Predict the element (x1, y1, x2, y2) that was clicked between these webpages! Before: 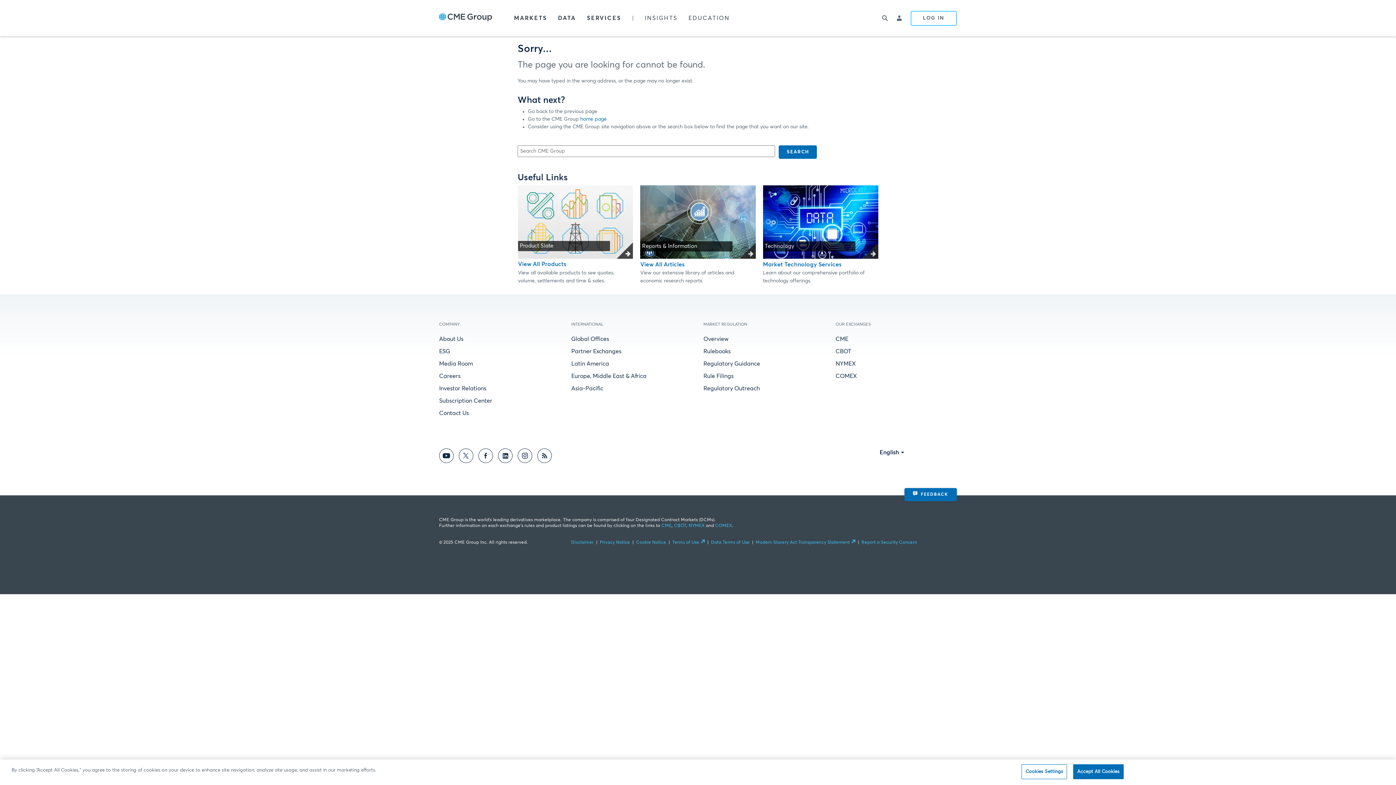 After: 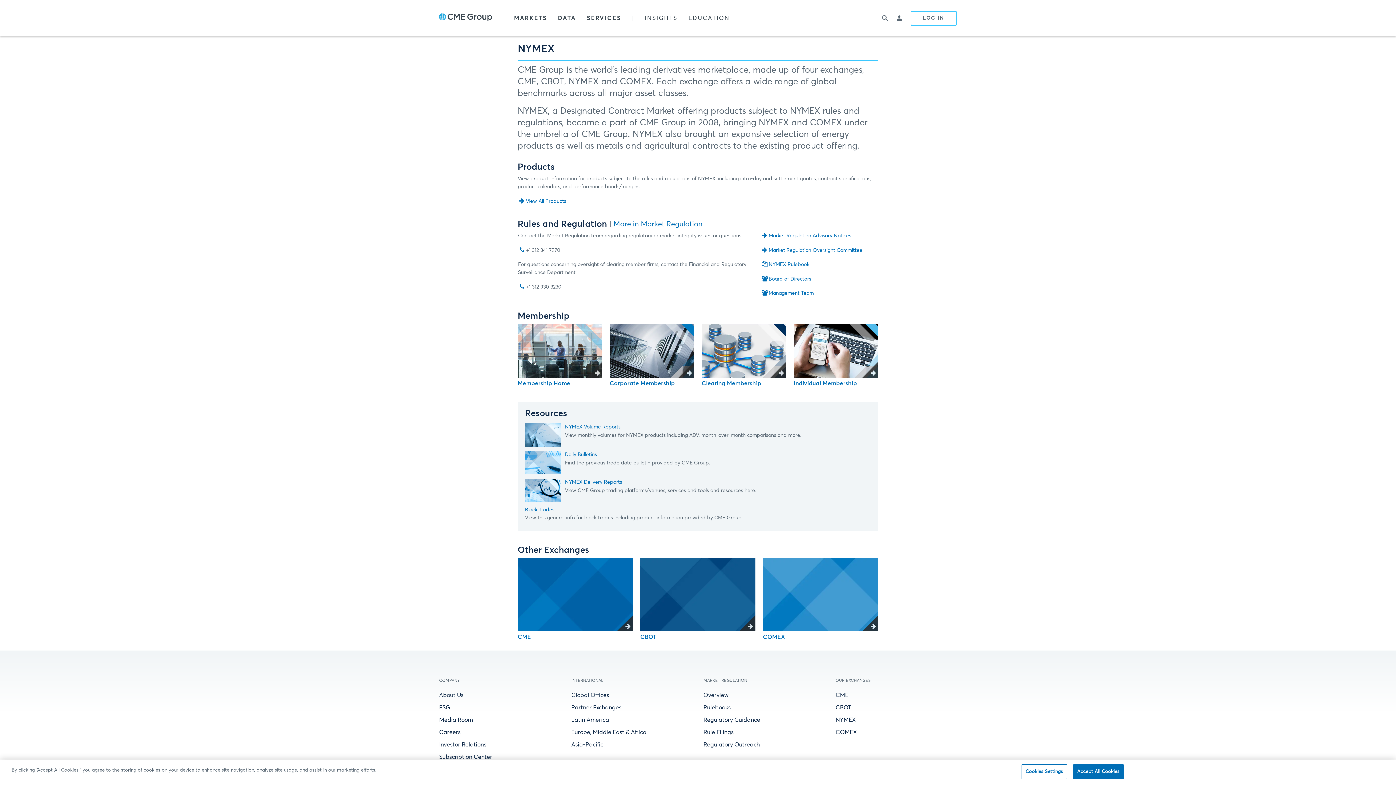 Action: bbox: (835, 361, 856, 367) label: NYMEX